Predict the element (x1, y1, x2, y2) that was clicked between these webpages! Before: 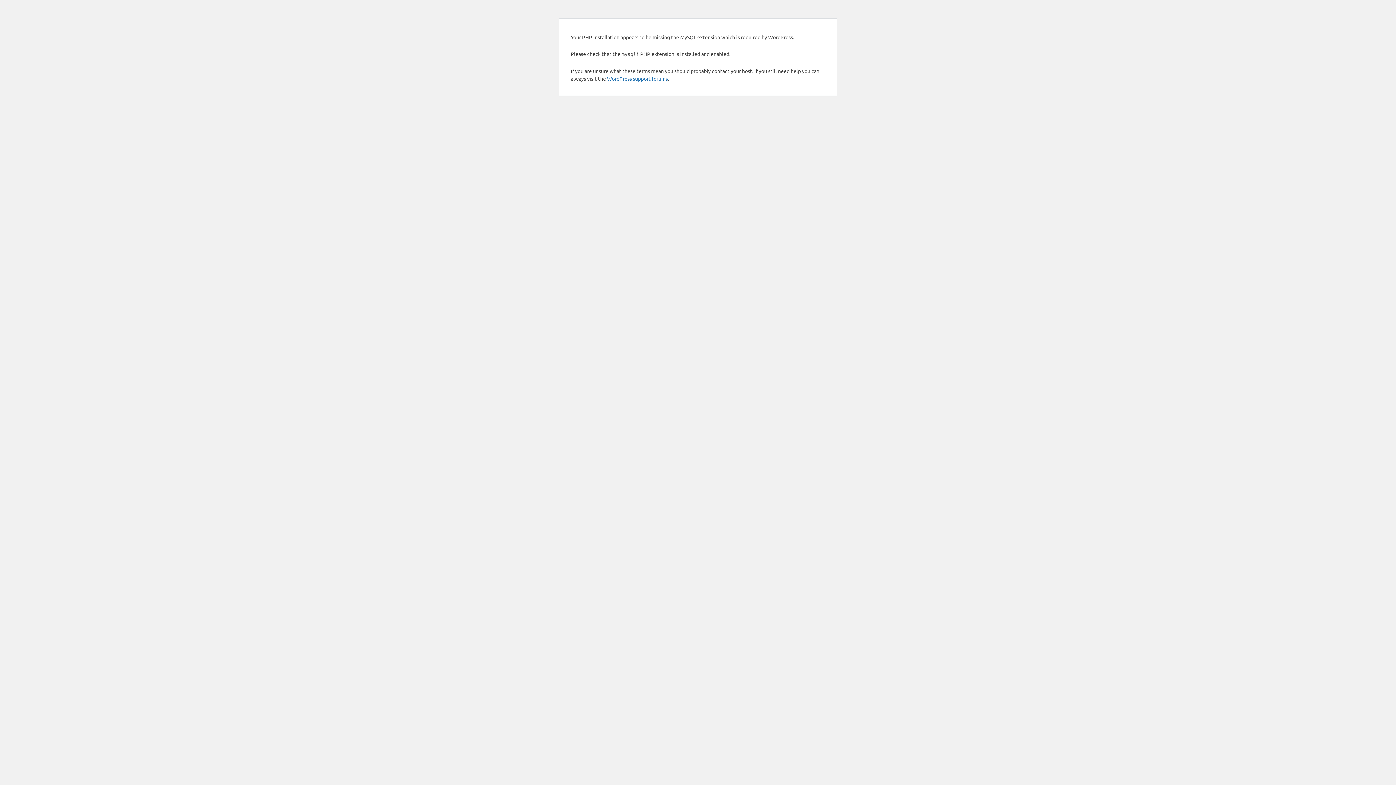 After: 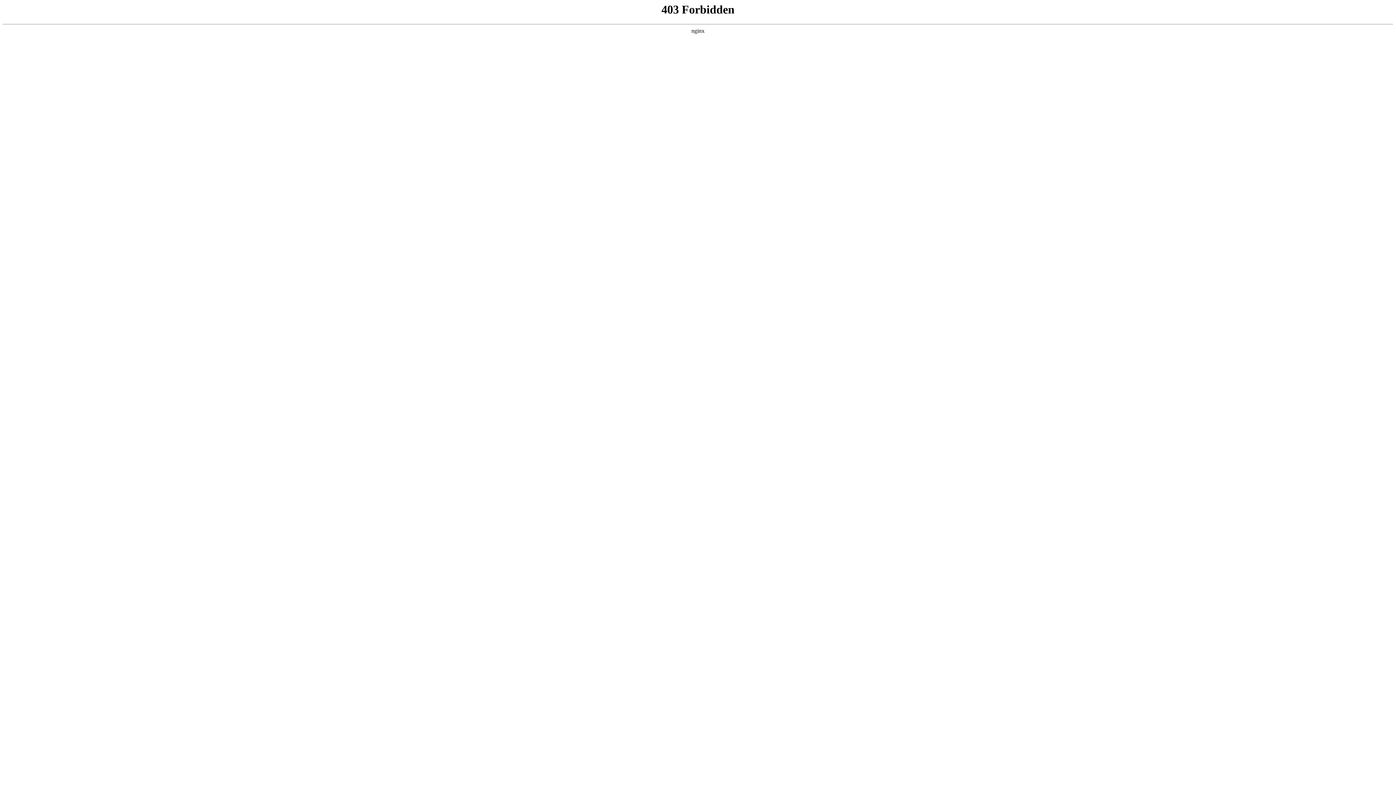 Action: bbox: (607, 75, 668, 81) label: WordPress support forums